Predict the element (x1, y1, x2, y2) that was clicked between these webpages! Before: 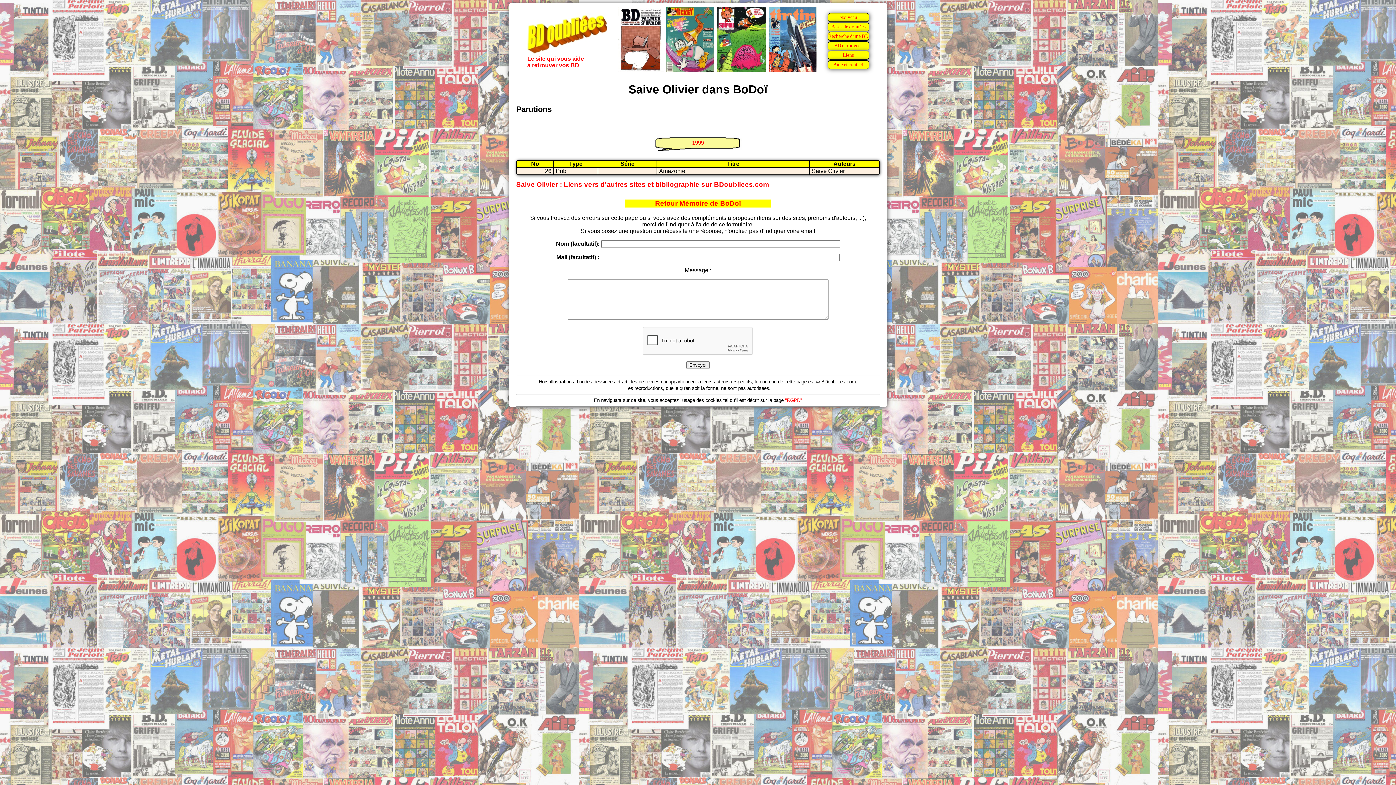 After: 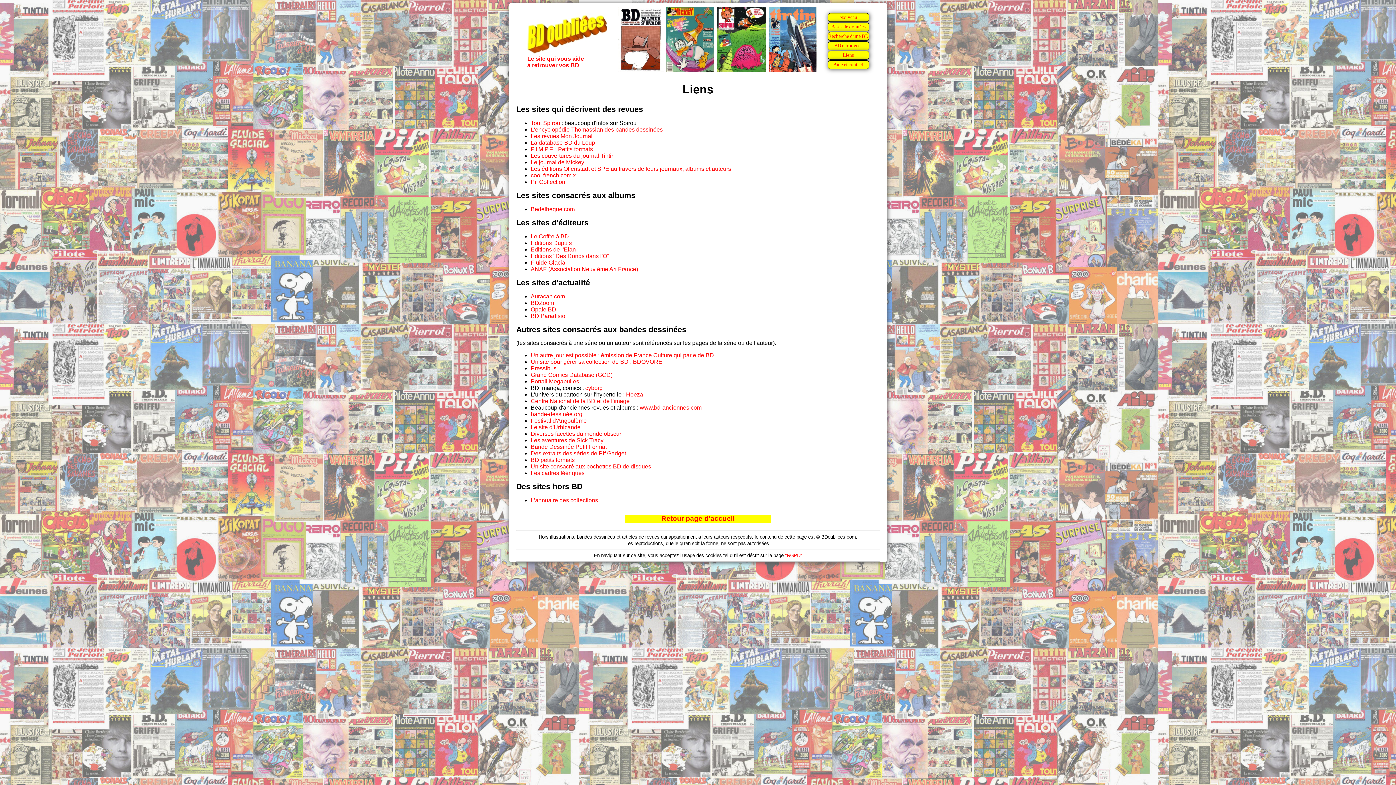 Action: label: Liens bbox: (843, 52, 854, 57)